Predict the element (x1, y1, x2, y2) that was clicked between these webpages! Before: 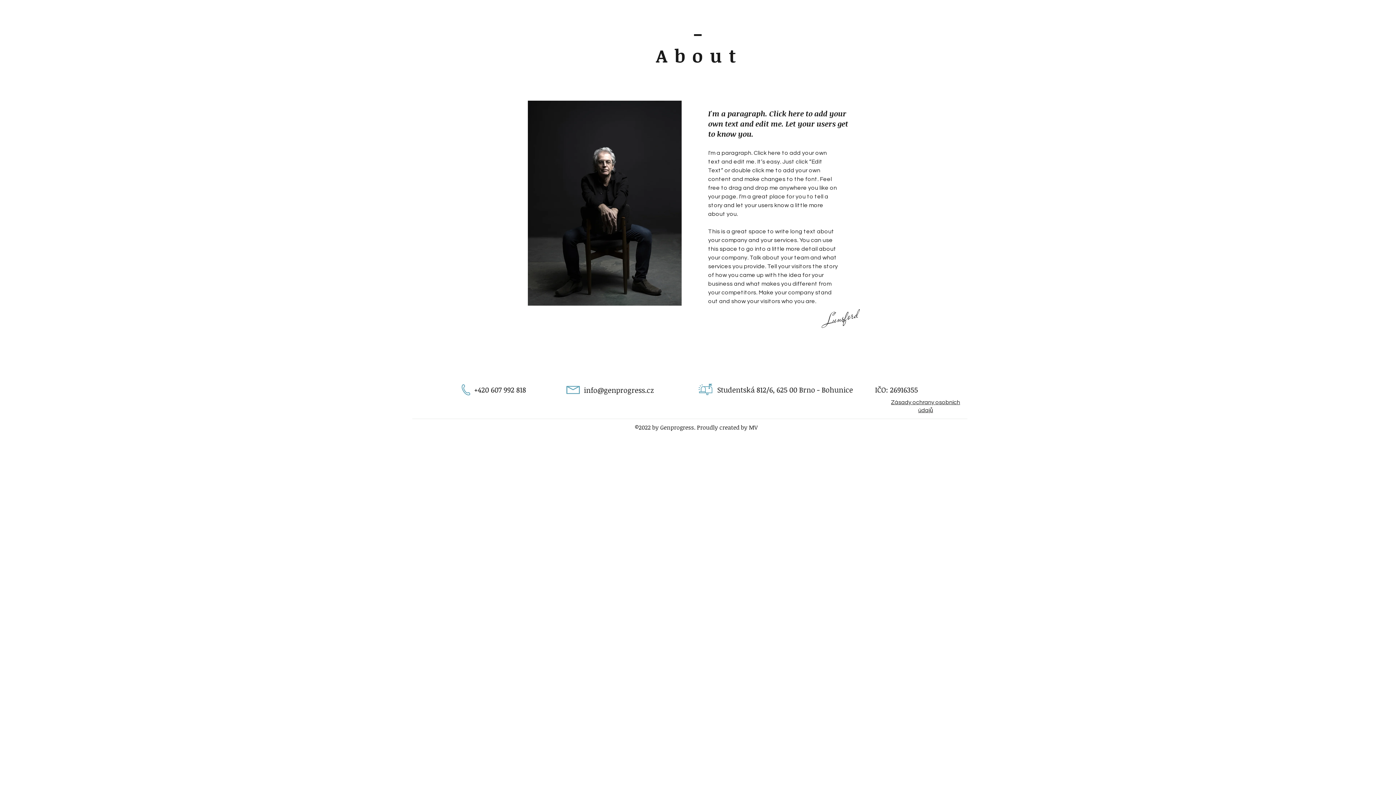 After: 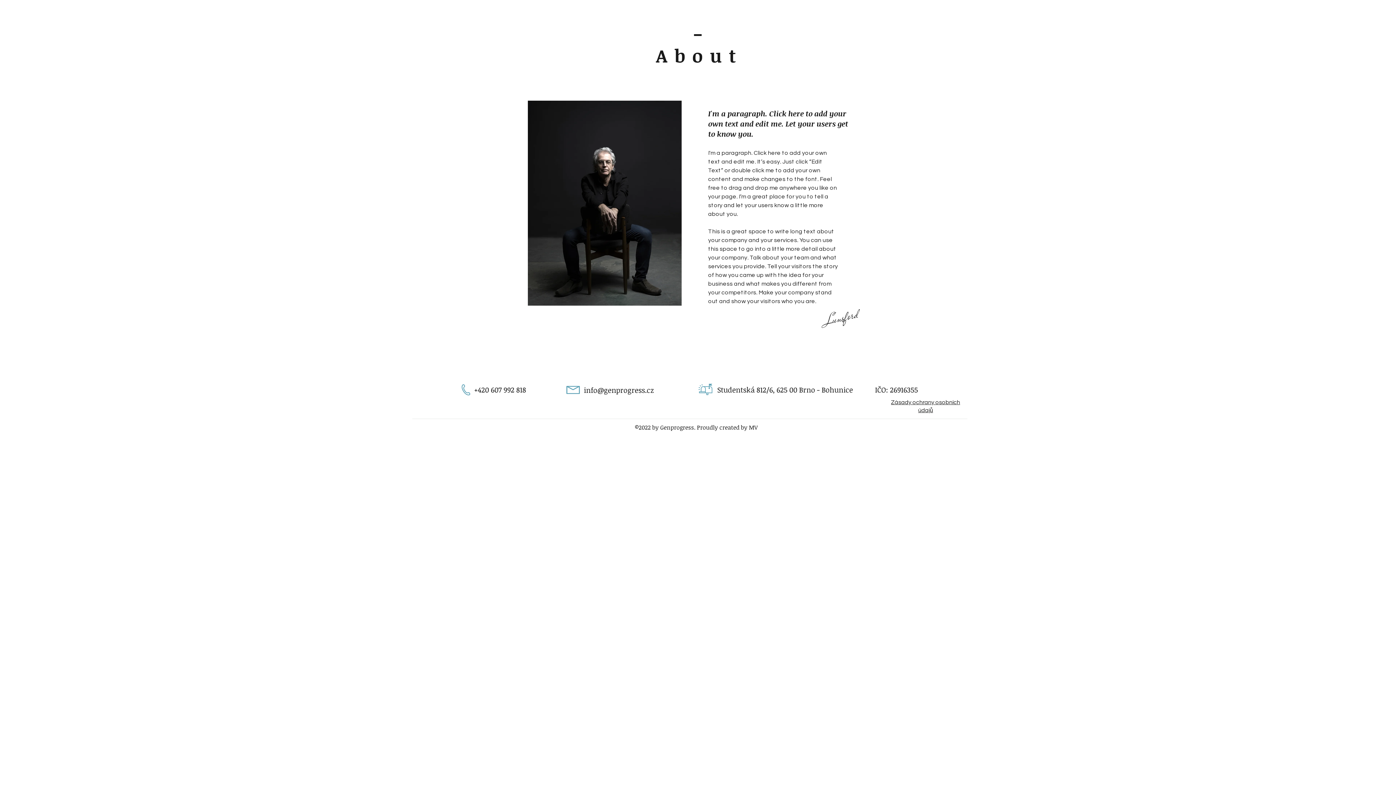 Action: bbox: (584, 385, 653, 395) label: info@genprogress.cz